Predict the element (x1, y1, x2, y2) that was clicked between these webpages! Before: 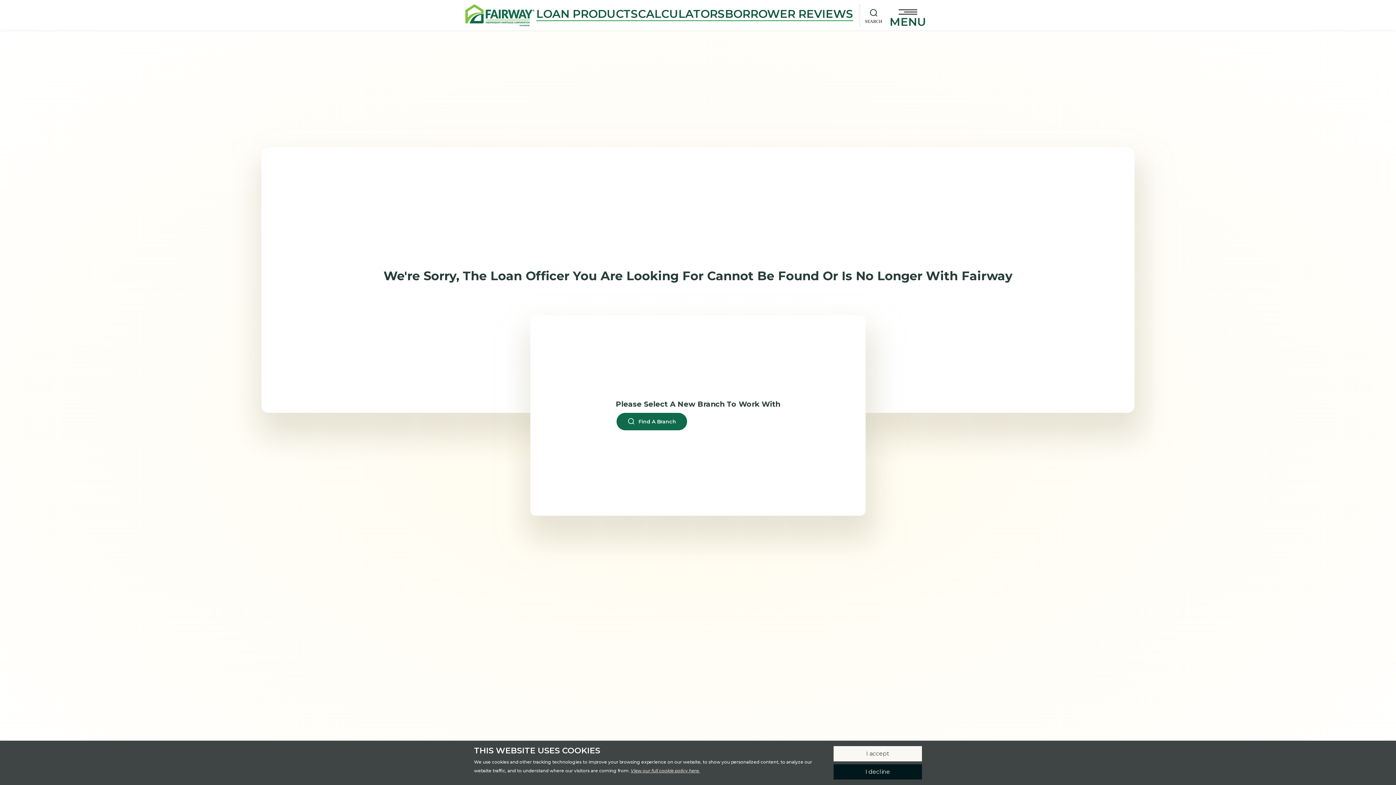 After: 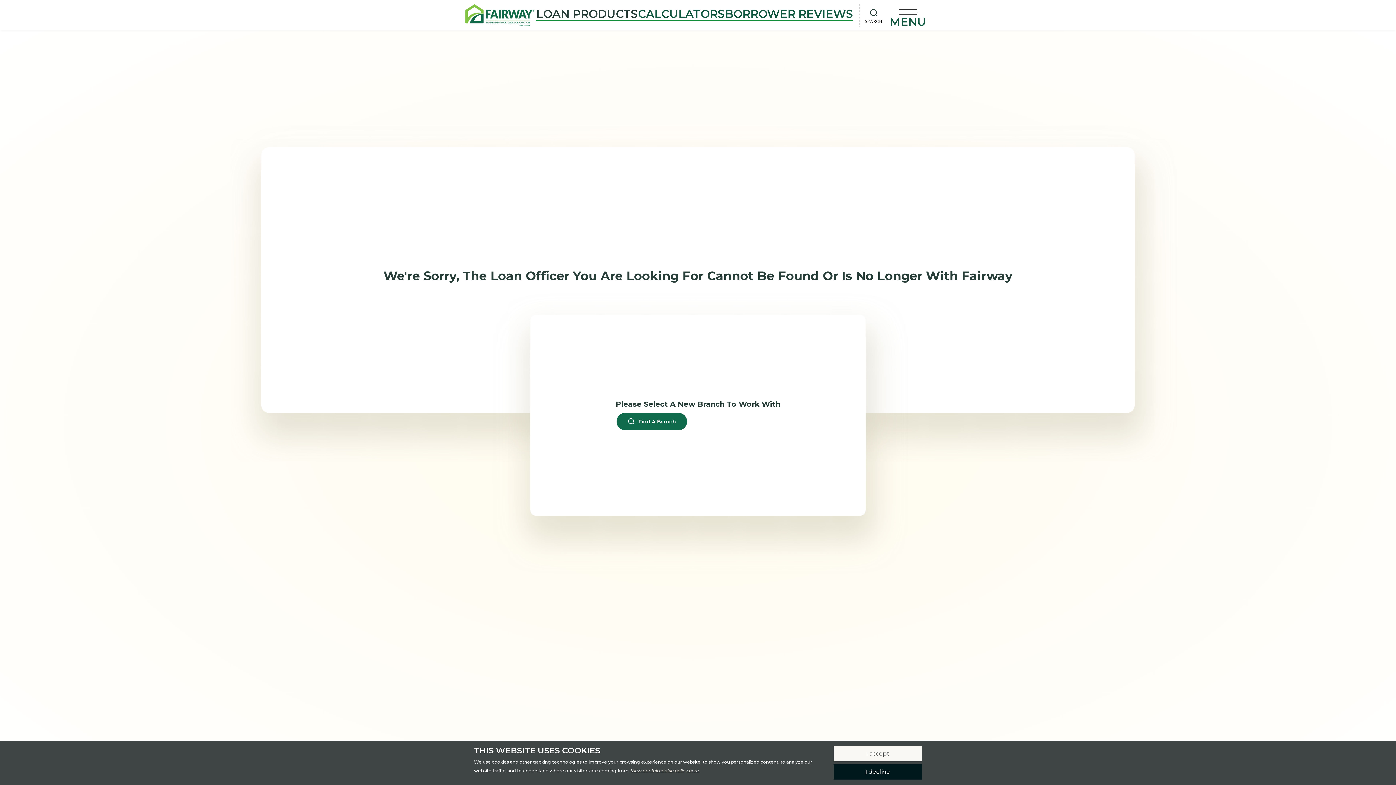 Action: bbox: (536, 6, 638, 20) label: LOAN PRODUCTS